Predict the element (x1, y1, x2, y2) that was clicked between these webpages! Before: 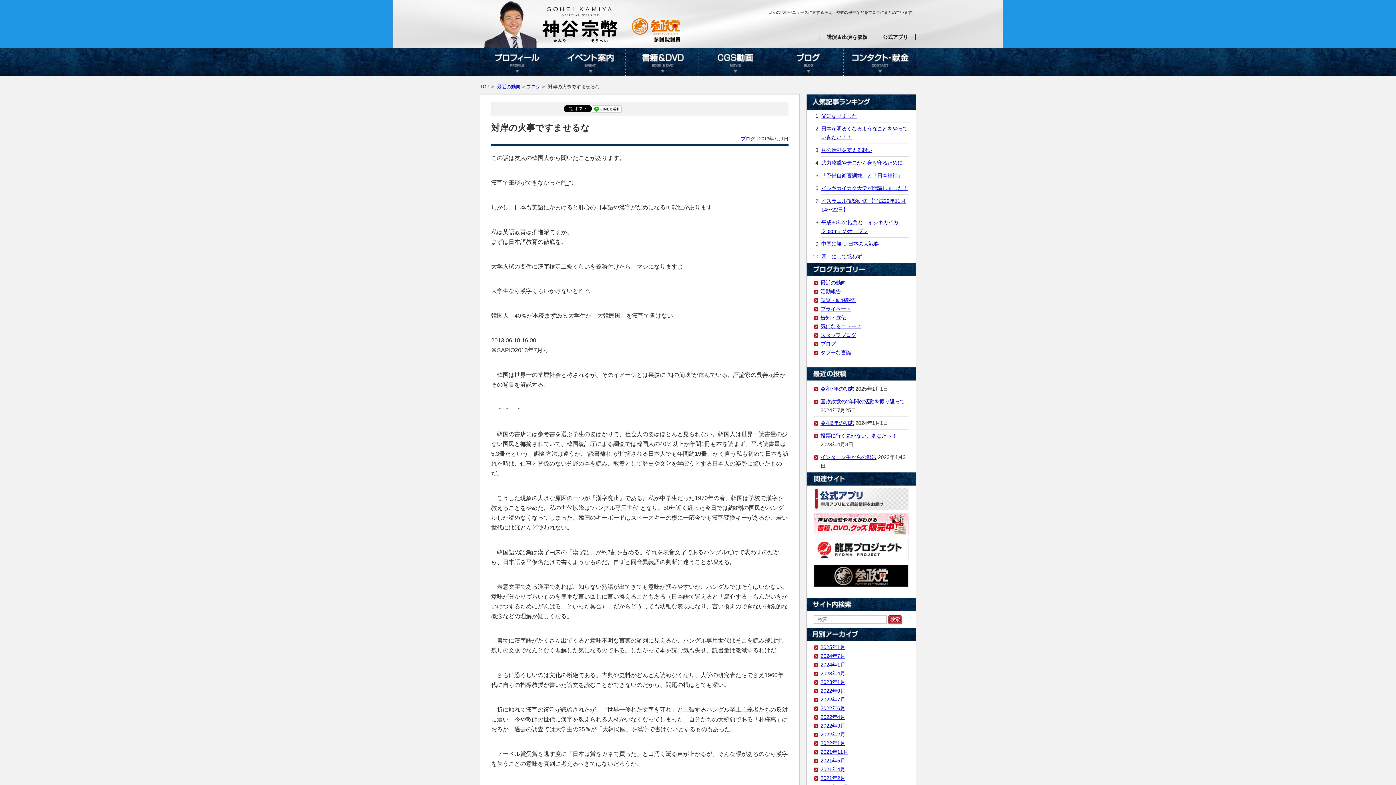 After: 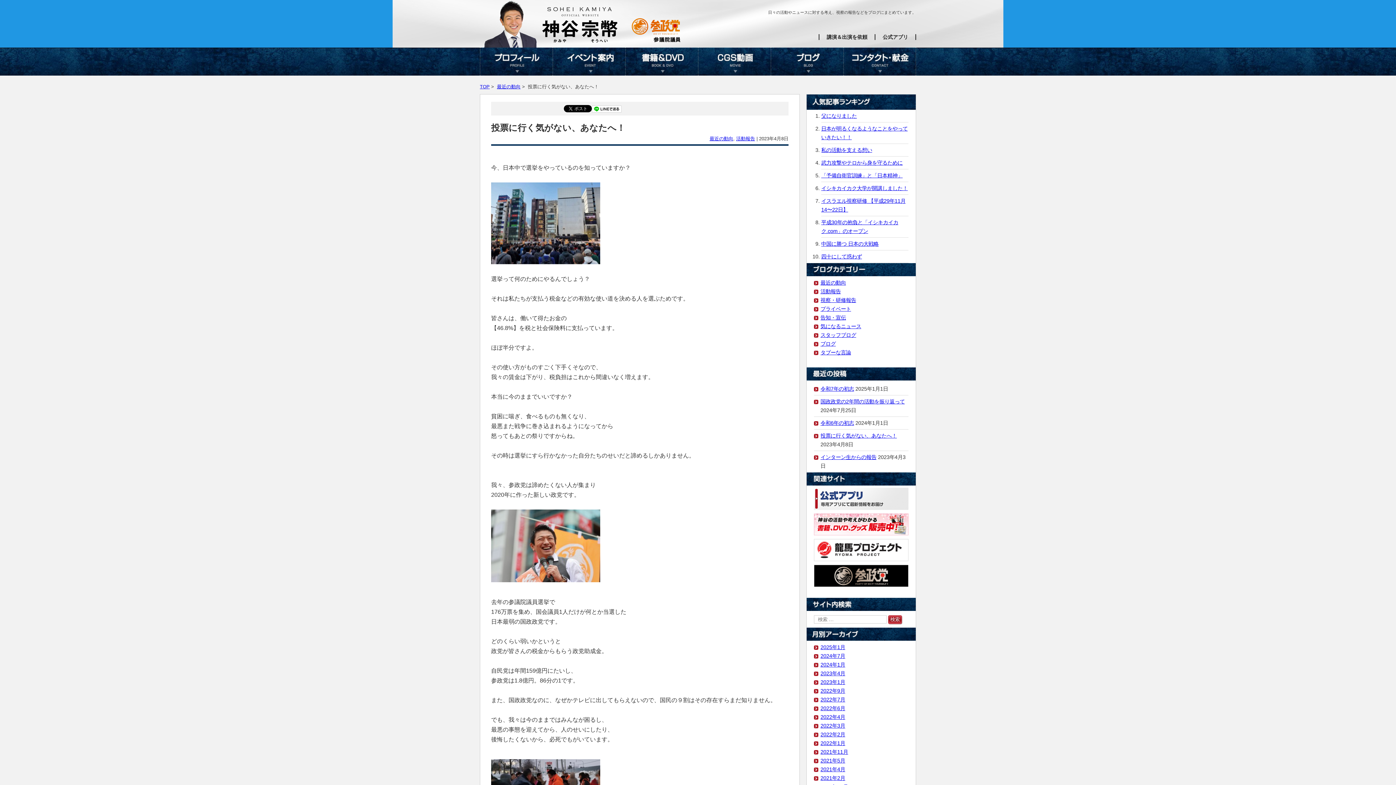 Action: bbox: (820, 433, 897, 438) label: 投票に行く気がない、あなたへ！